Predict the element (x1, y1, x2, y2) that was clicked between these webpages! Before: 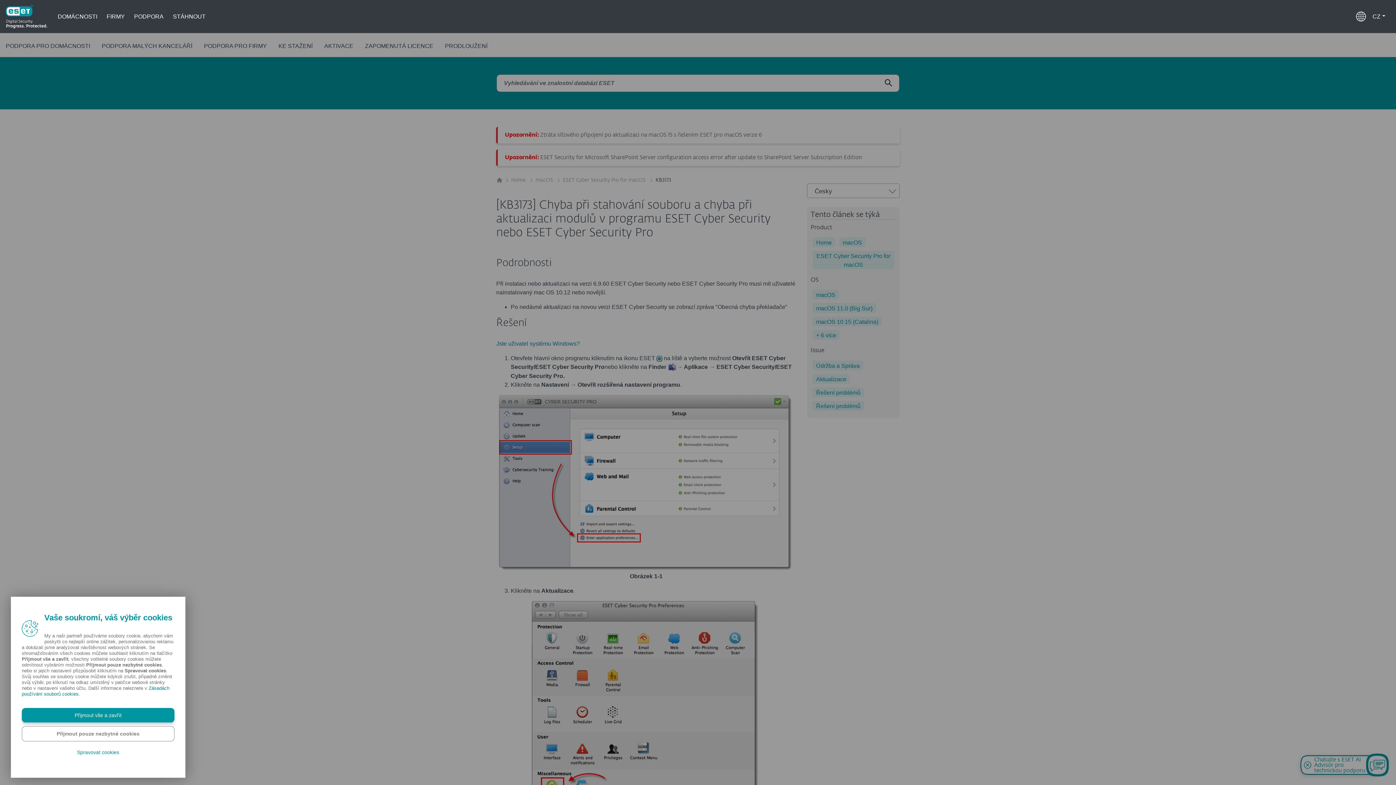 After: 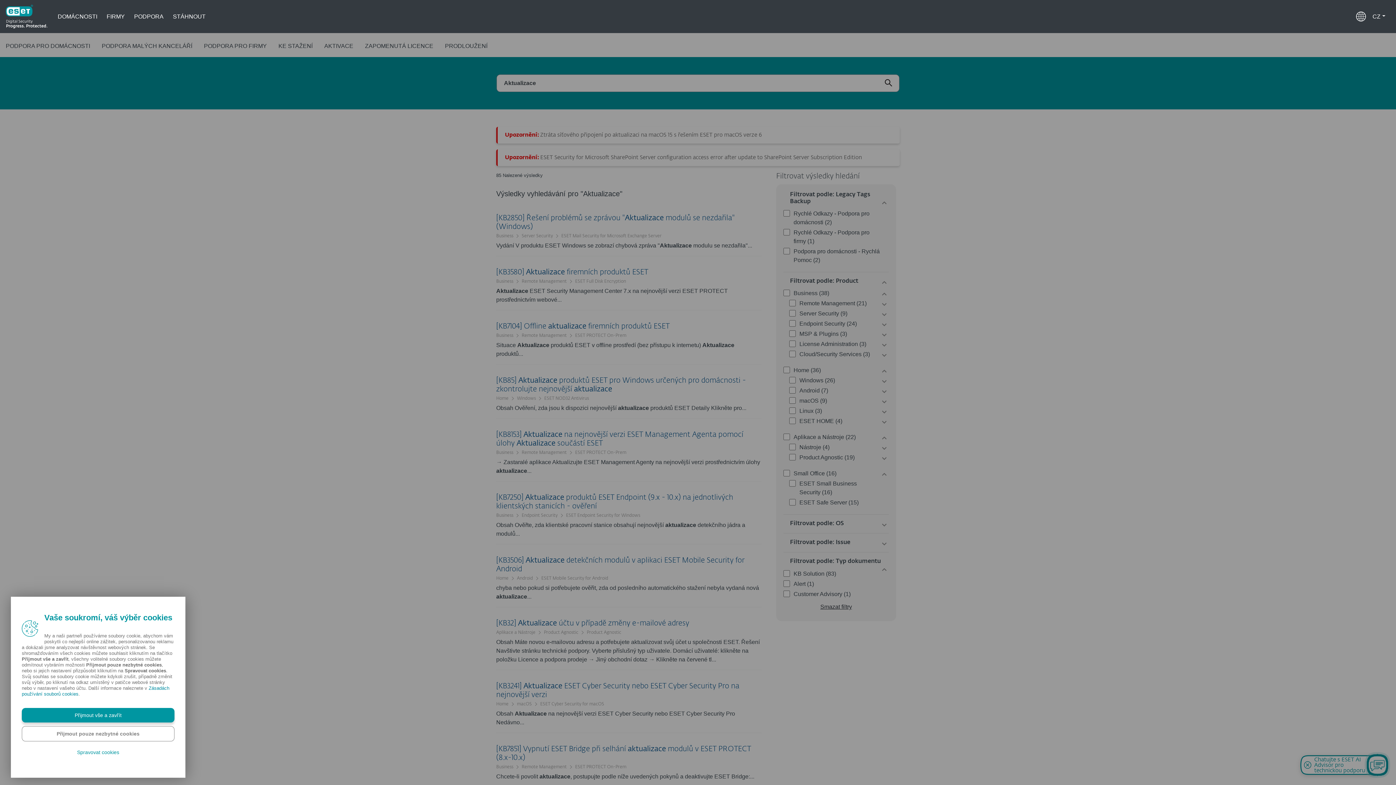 Action: bbox: (816, 375, 846, 383) label: Aktualizace